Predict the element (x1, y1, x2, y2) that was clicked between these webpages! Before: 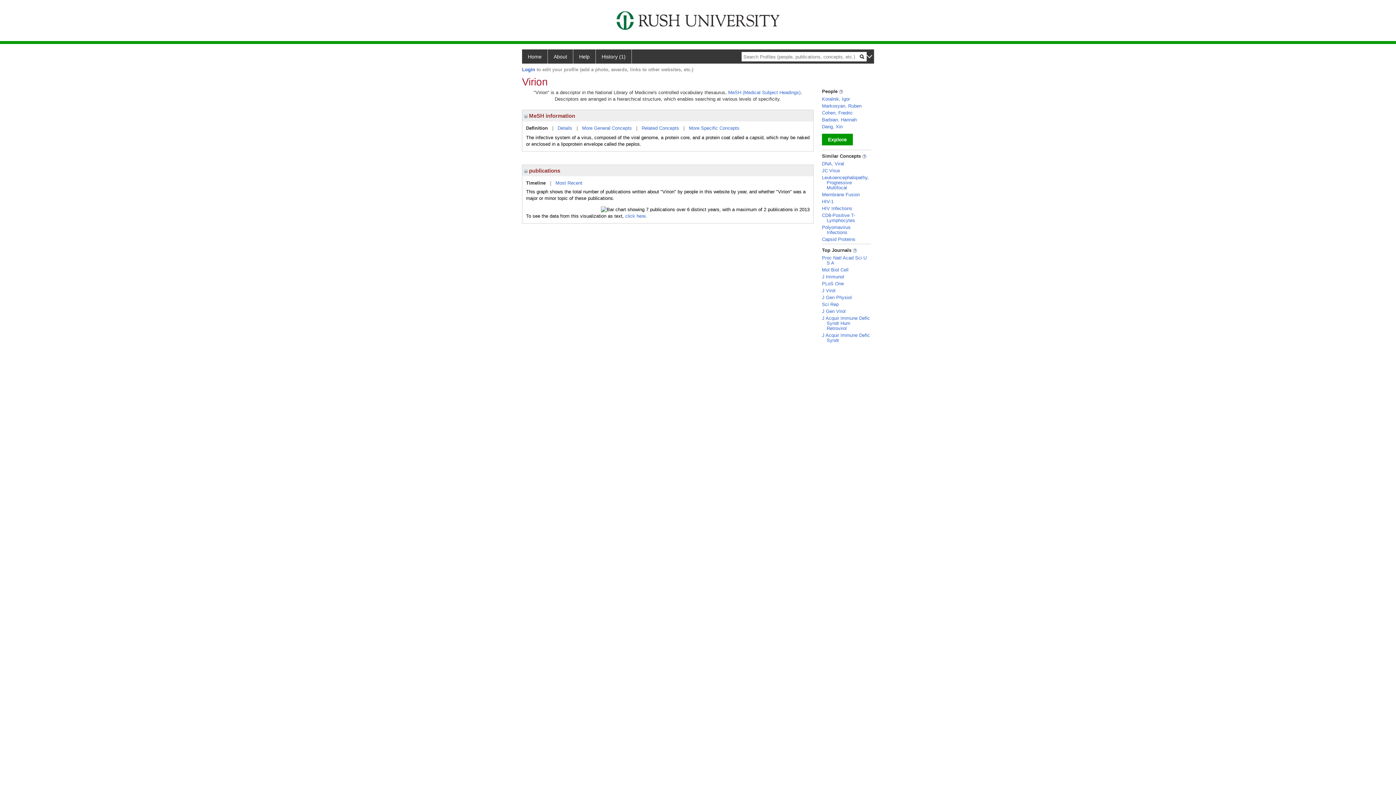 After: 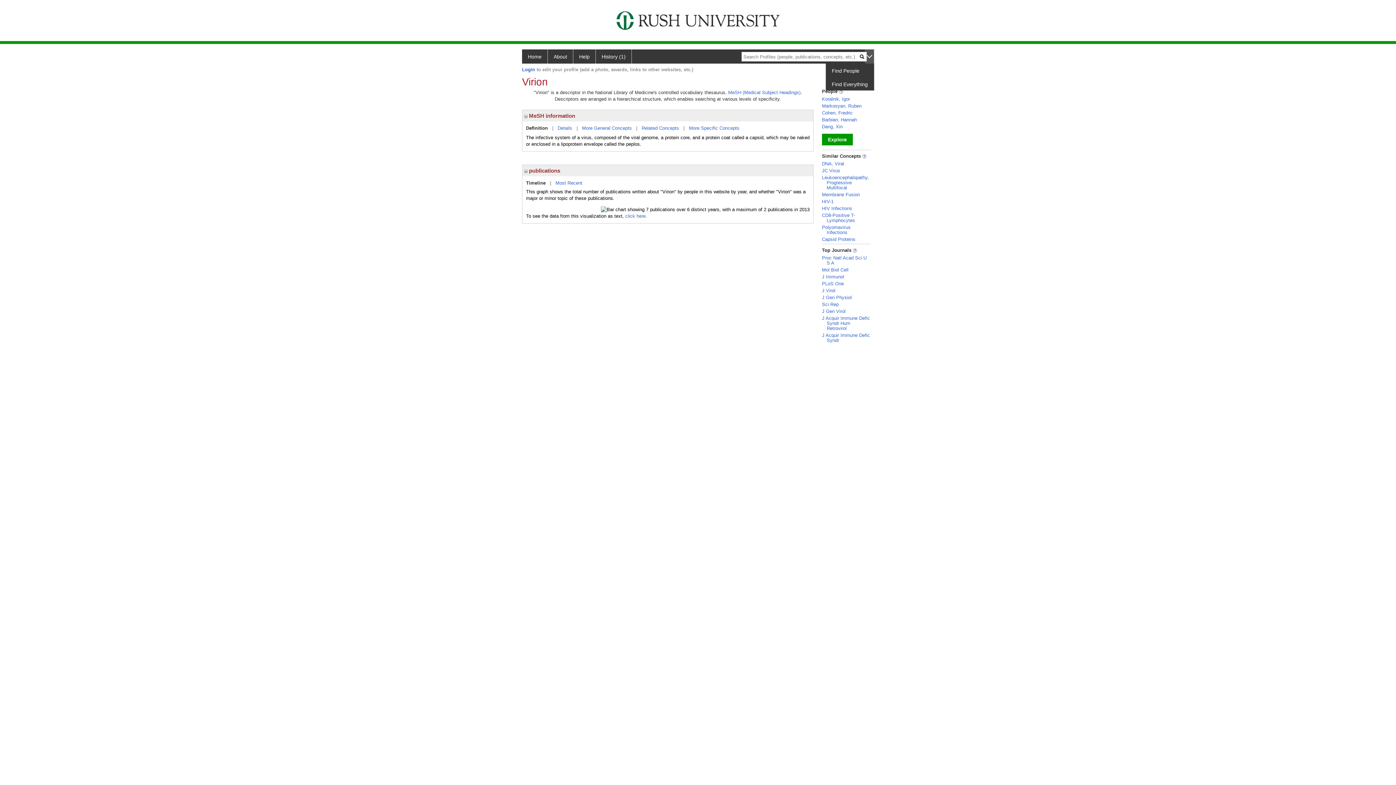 Action: bbox: (865, 49, 874, 63)